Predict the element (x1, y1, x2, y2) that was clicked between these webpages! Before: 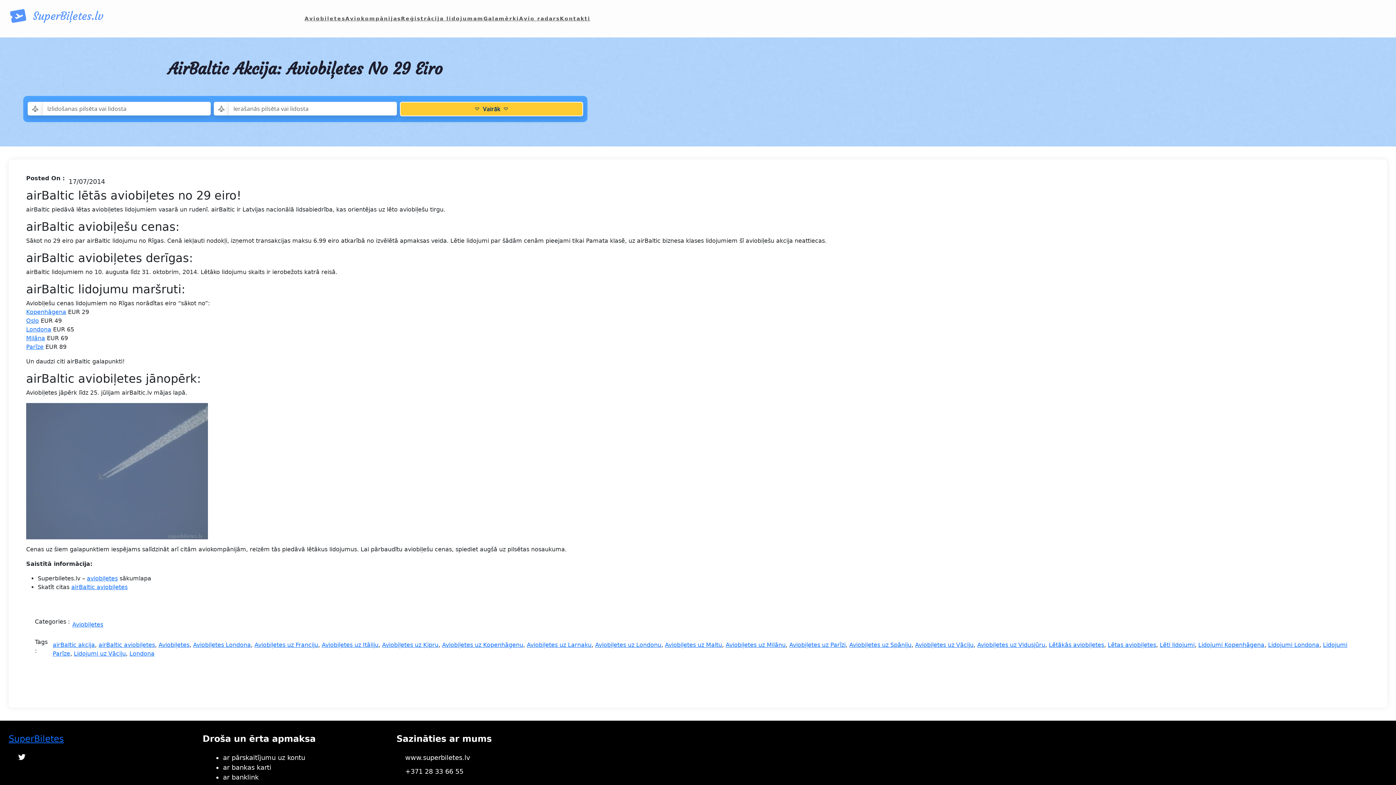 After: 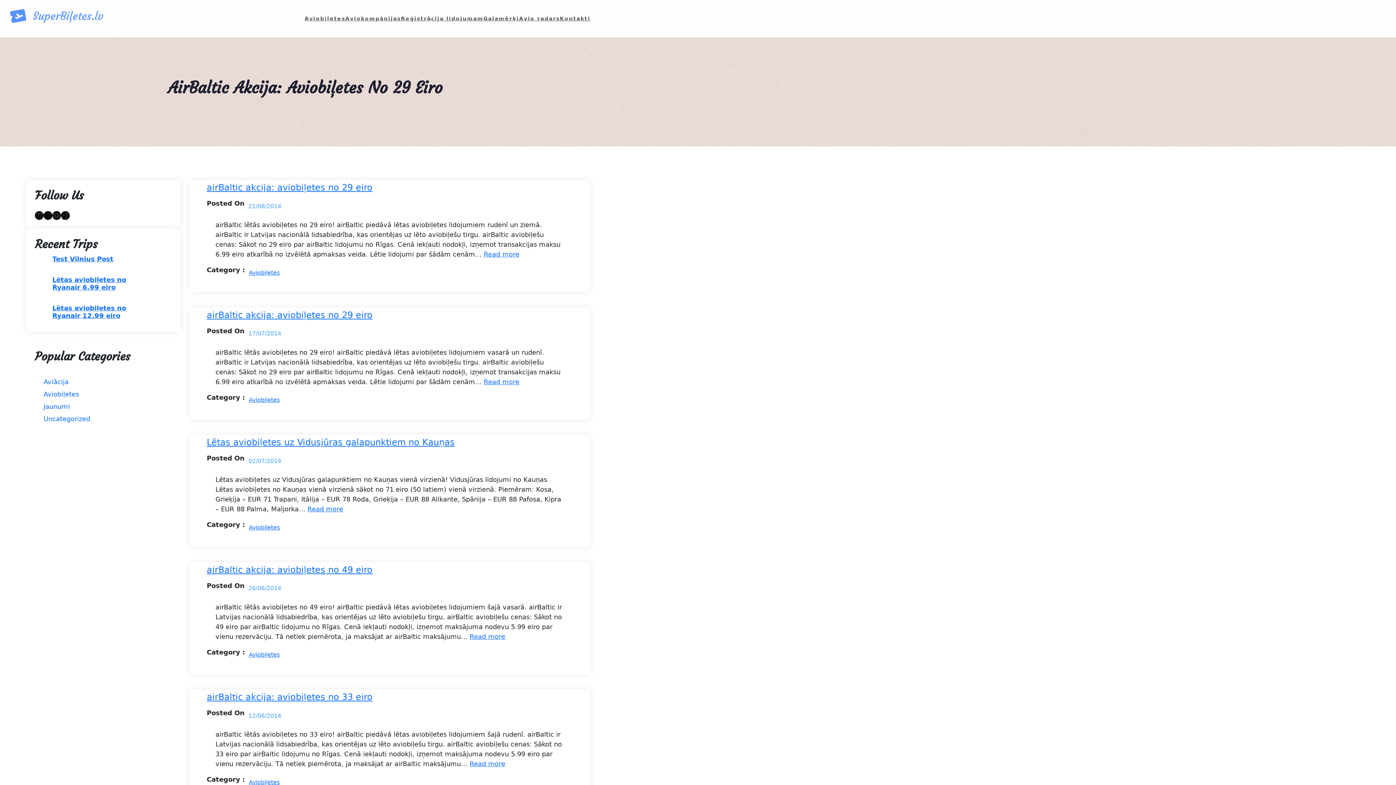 Action: label: Aviobiļetes uz Itāliju bbox: (321, 641, 378, 648)